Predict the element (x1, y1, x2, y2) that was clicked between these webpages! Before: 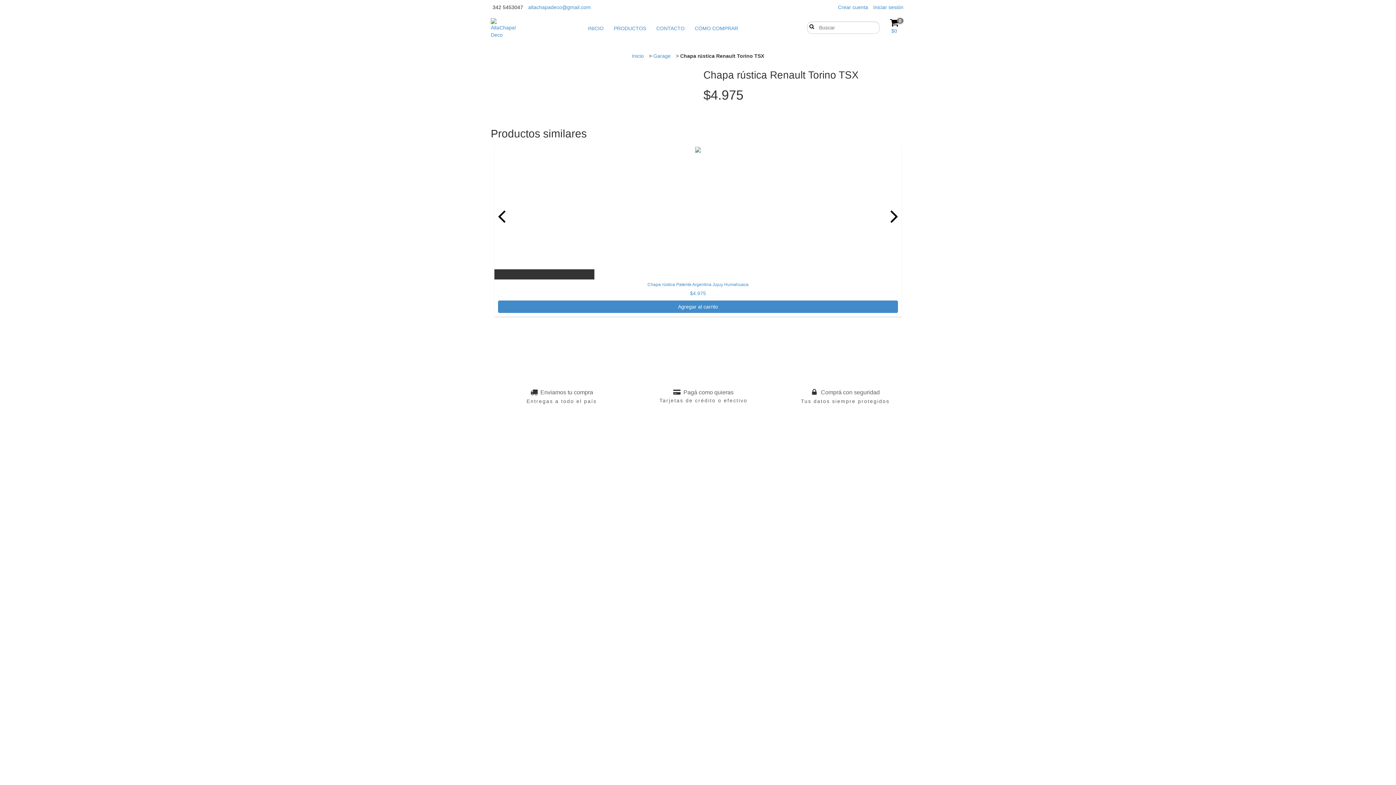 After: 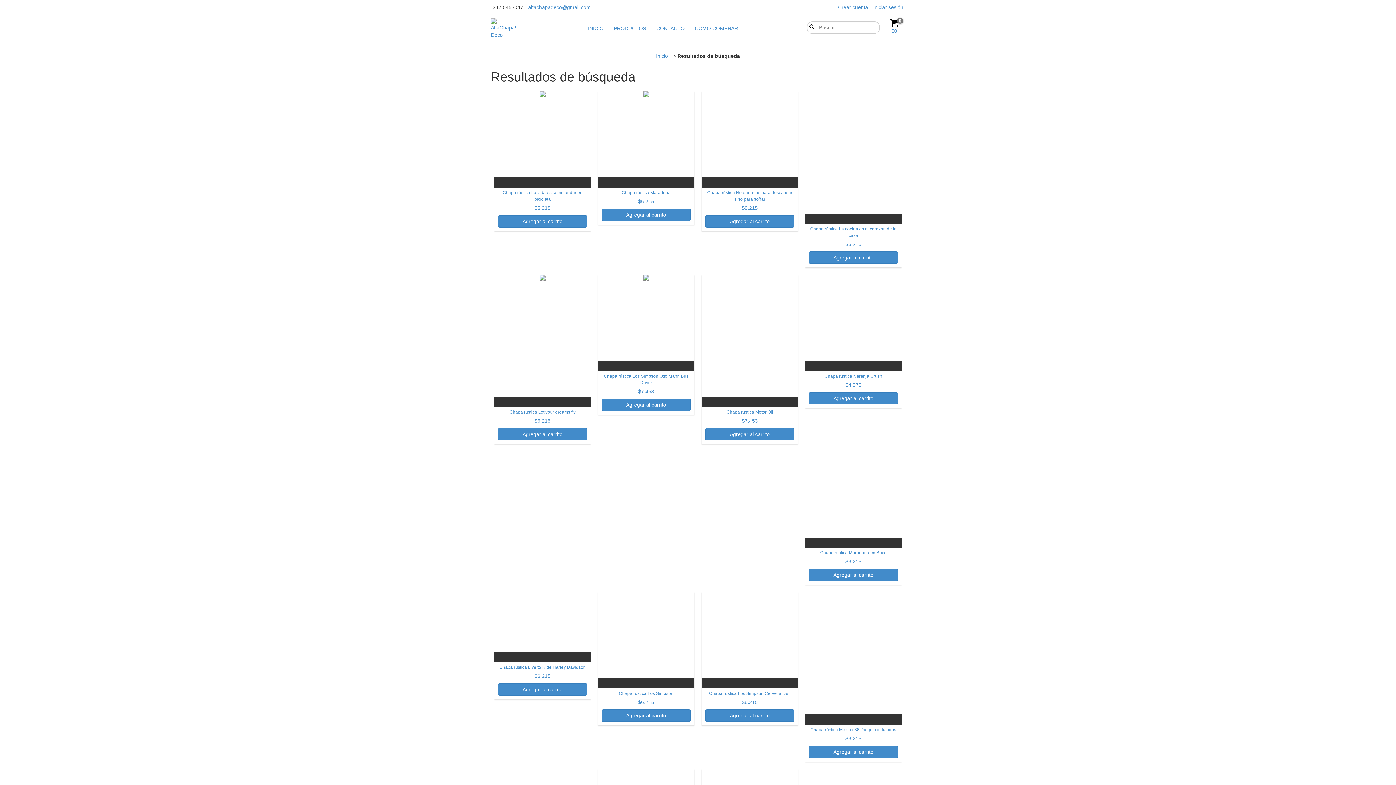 Action: label: Buscar bbox: (807, 23, 813, 28)